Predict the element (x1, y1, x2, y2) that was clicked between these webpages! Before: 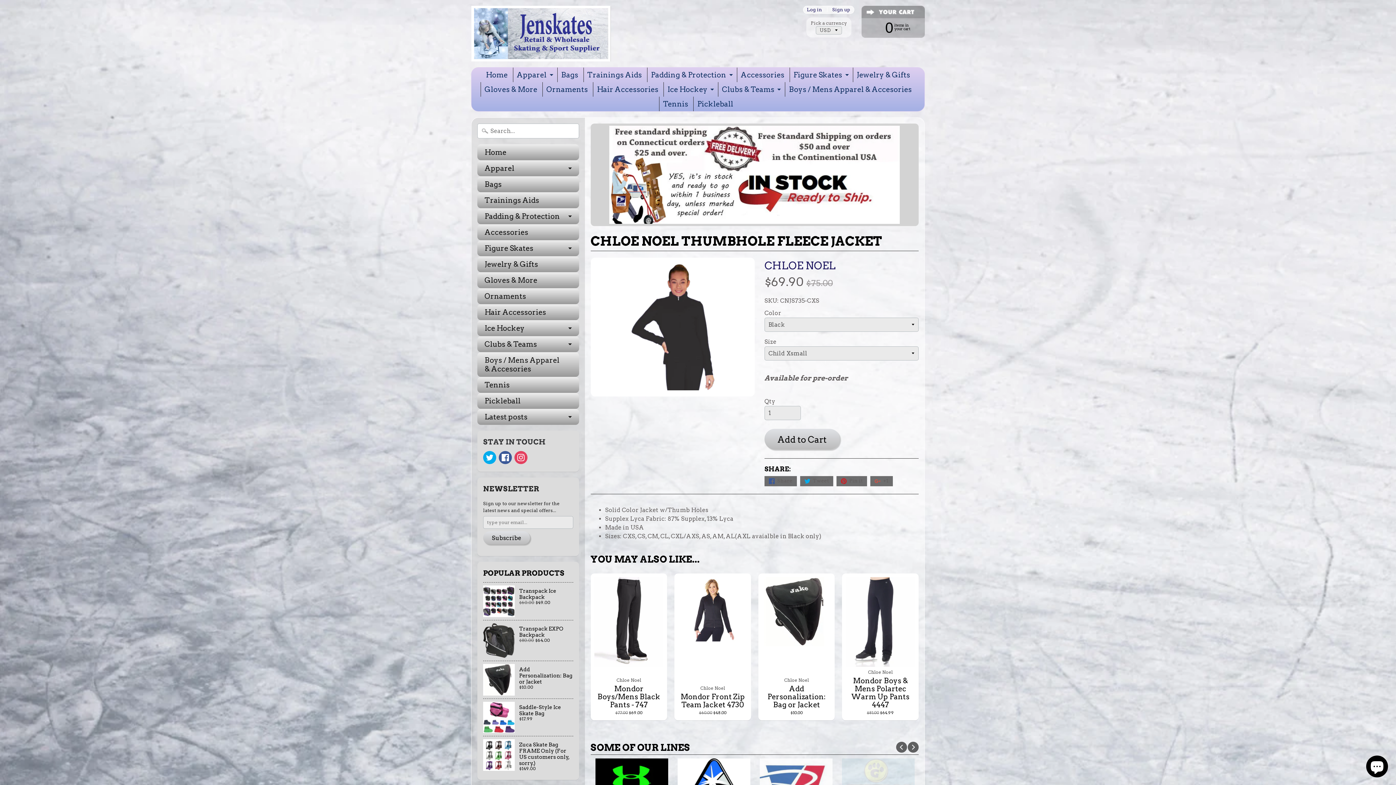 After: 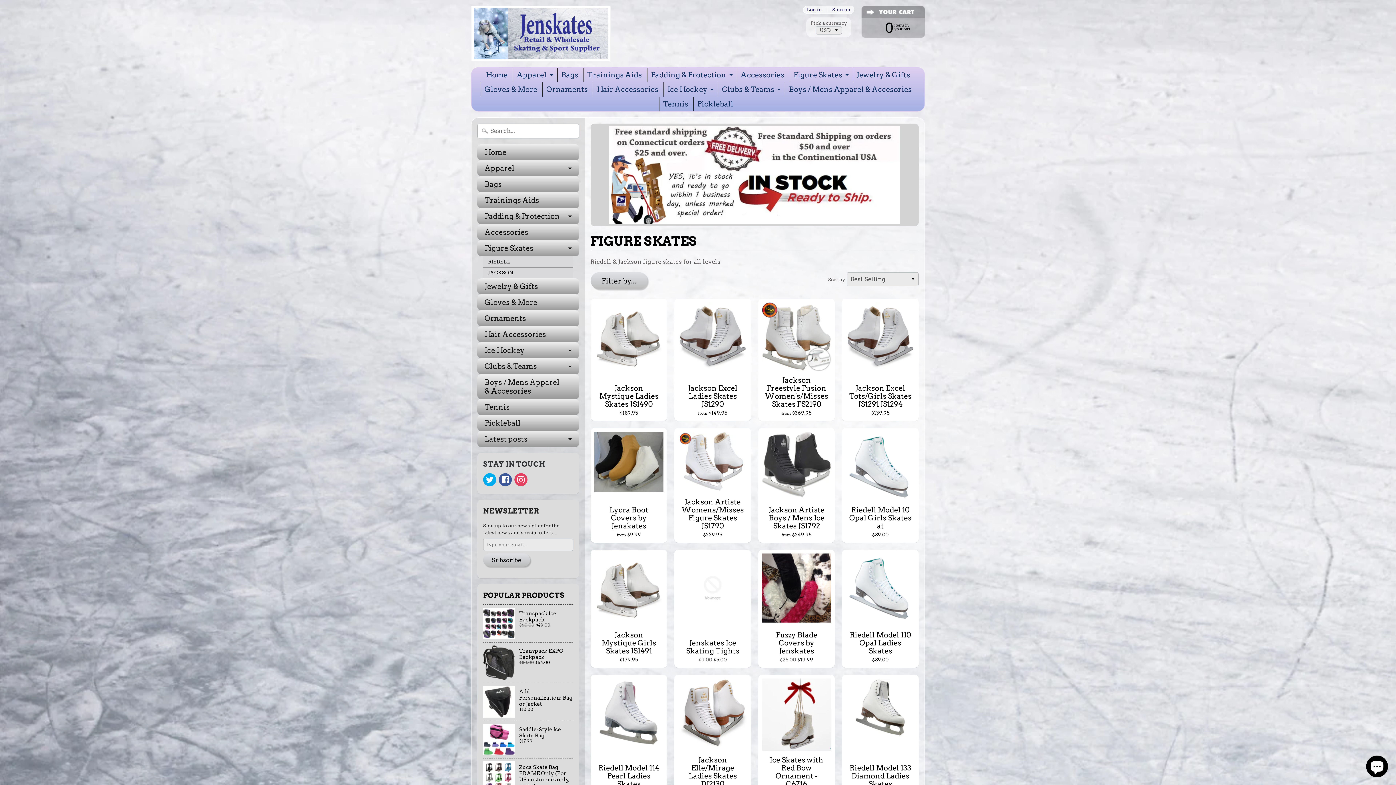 Action: bbox: (790, 67, 851, 82) label: Figure Skates